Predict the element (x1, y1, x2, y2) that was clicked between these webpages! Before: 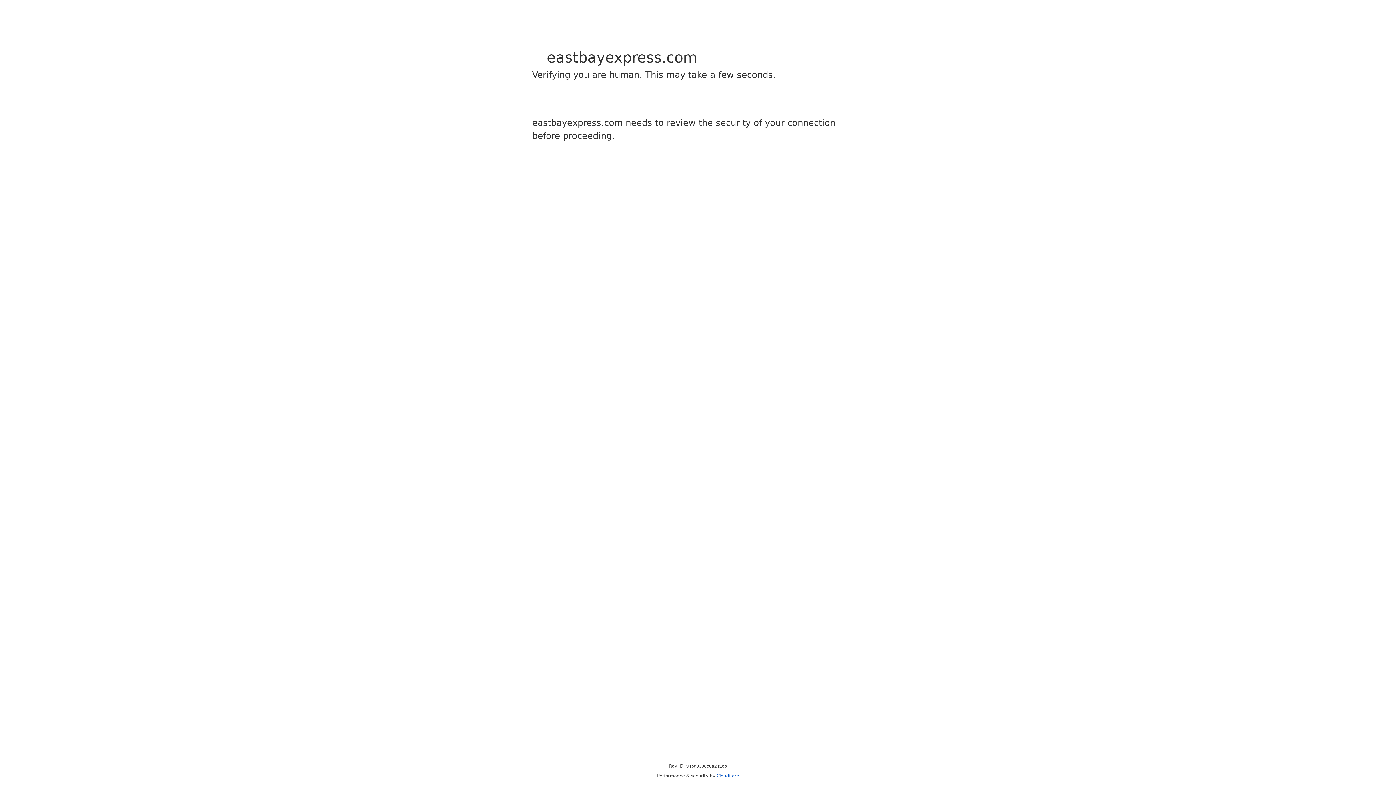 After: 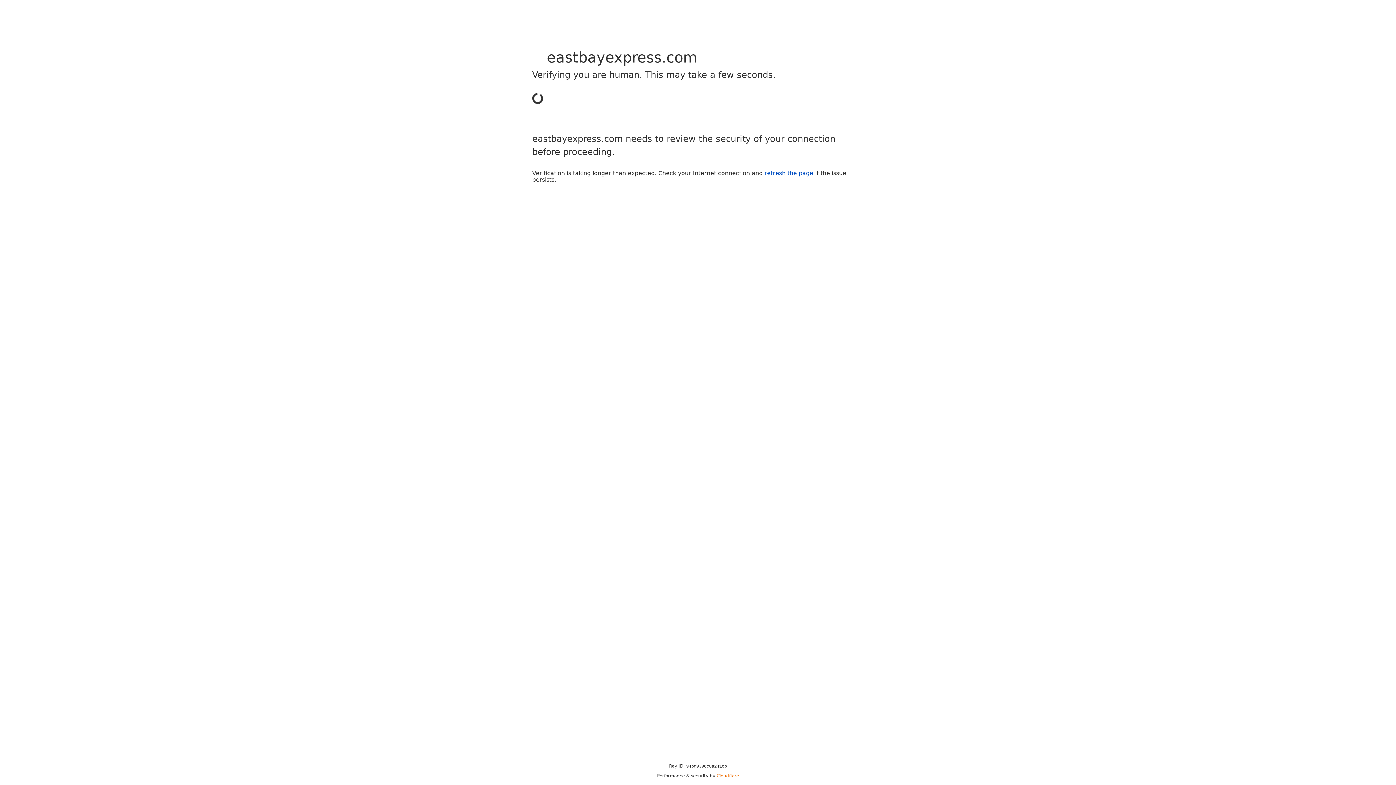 Action: bbox: (716, 773, 739, 778) label: Cloudflare